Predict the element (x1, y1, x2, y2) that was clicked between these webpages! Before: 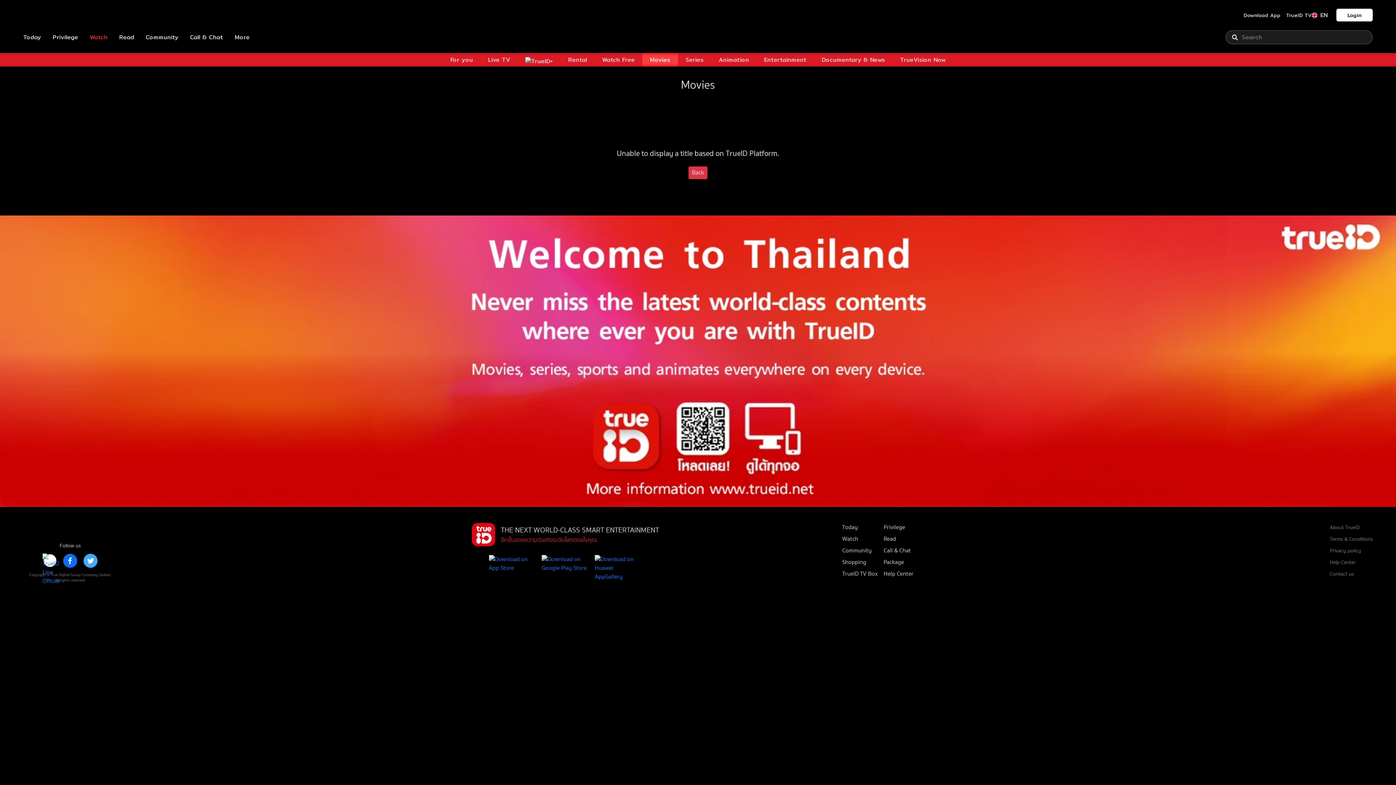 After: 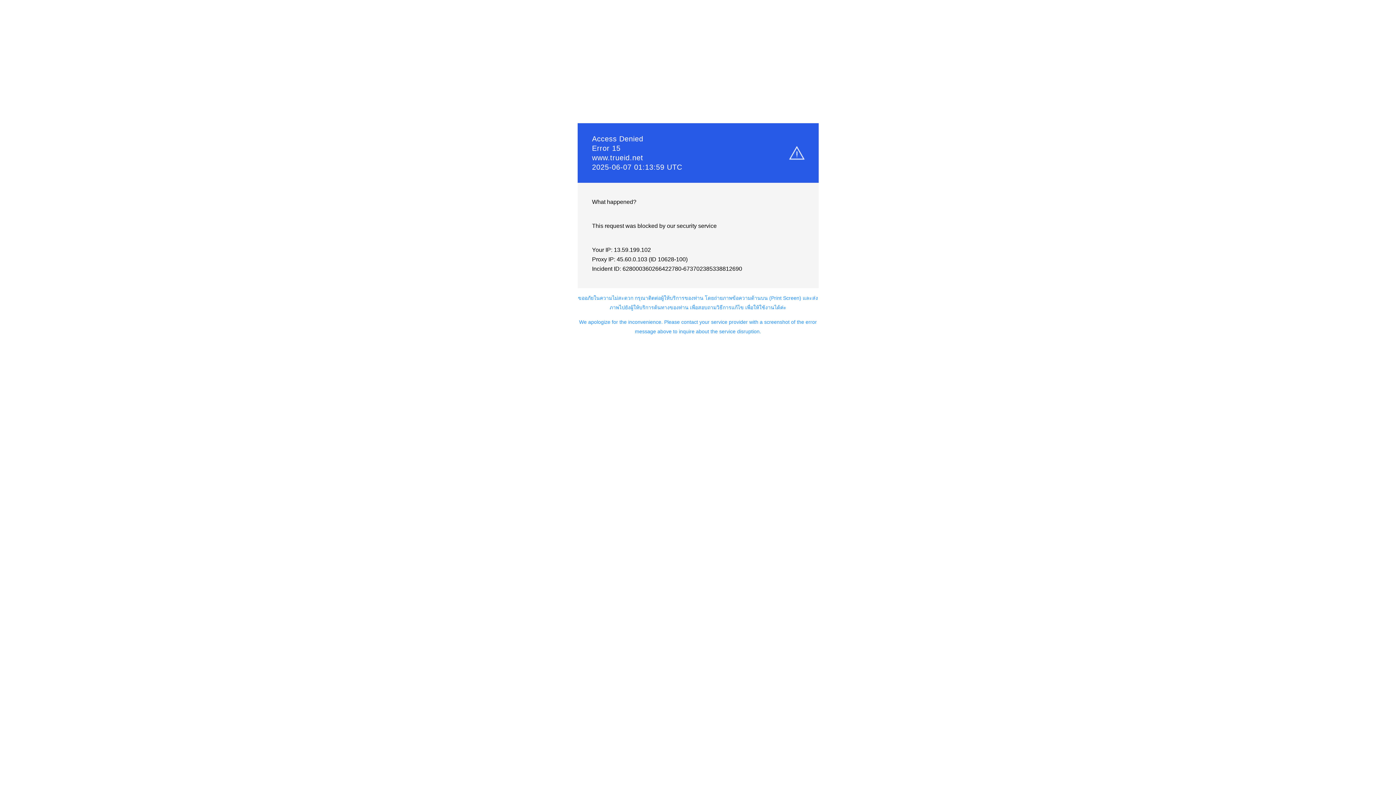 Action: bbox: (642, 53, 678, 66) label: Movies